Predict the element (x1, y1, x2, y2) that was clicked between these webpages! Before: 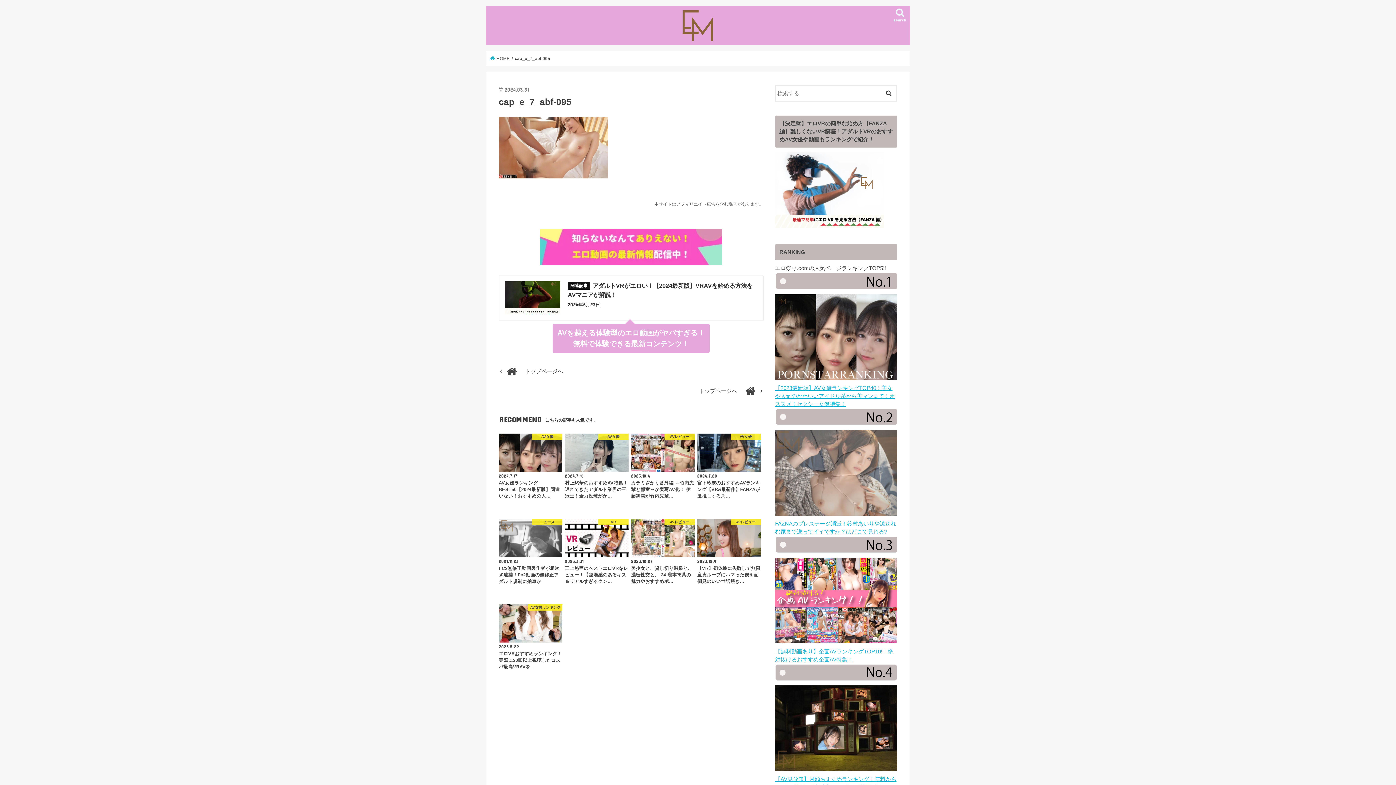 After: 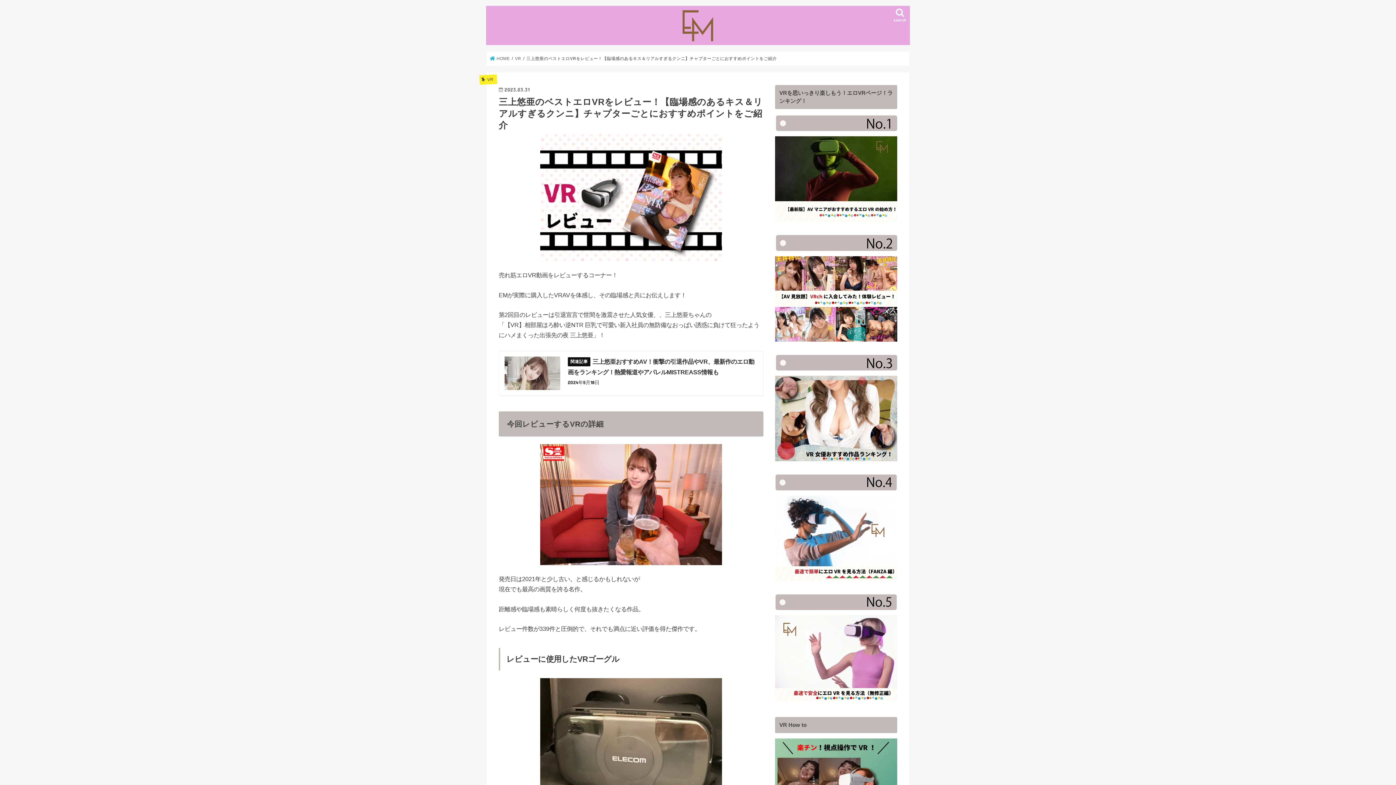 Action: bbox: (565, 519, 628, 585) label: VR
2023.3.31
三上悠亜のベストエロVRをレビュー！【臨場感のあるキス＆リアルすぎるクン…